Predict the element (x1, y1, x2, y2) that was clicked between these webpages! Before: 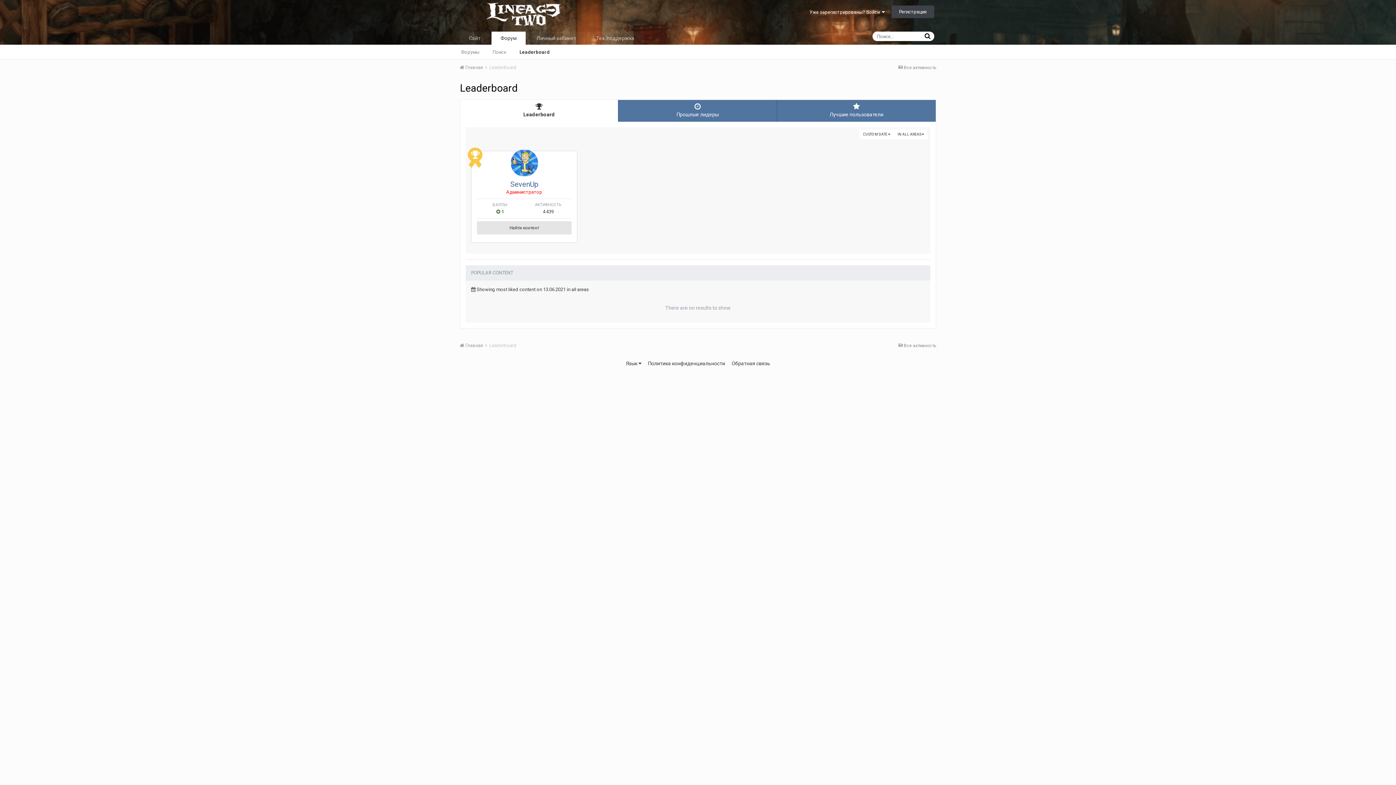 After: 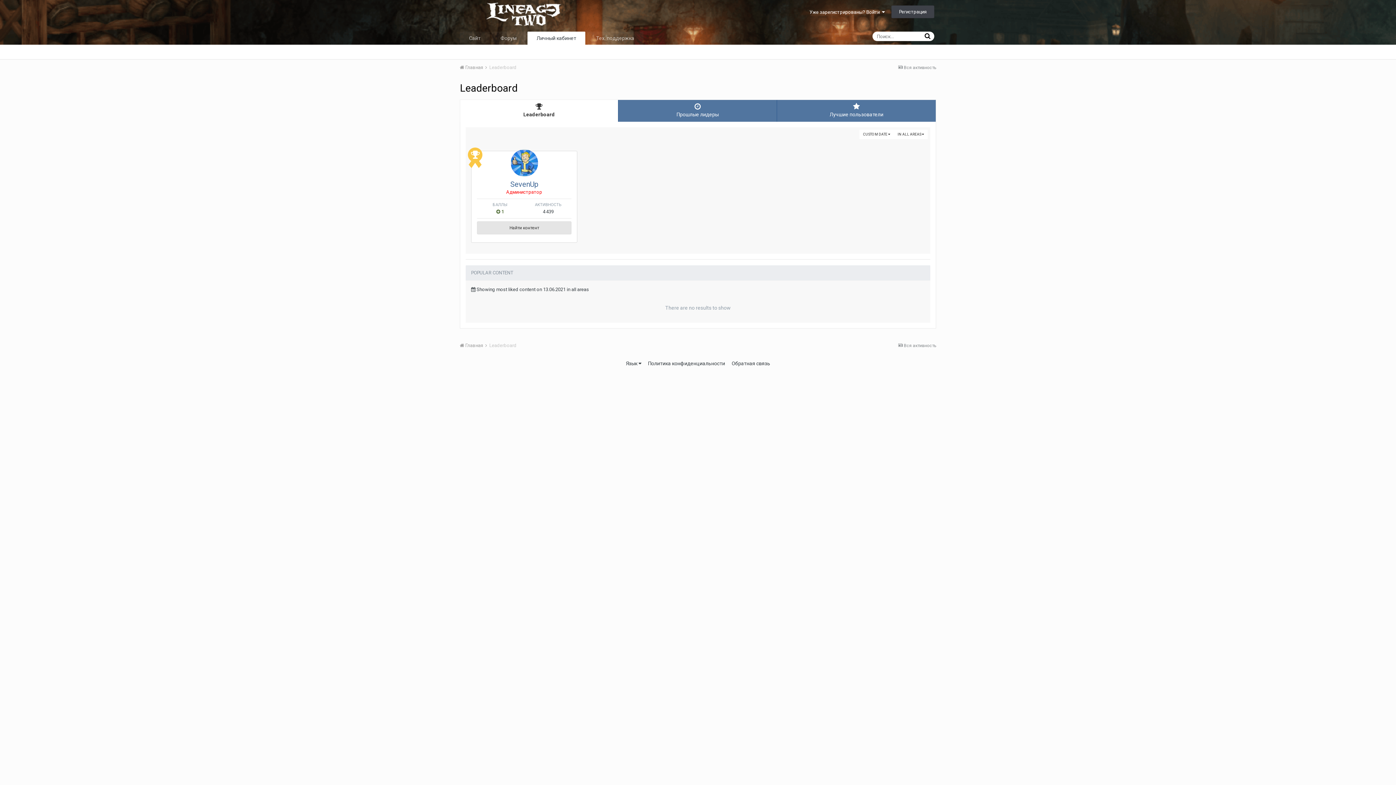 Action: bbox: (527, 31, 585, 44) label: Личный кабинет